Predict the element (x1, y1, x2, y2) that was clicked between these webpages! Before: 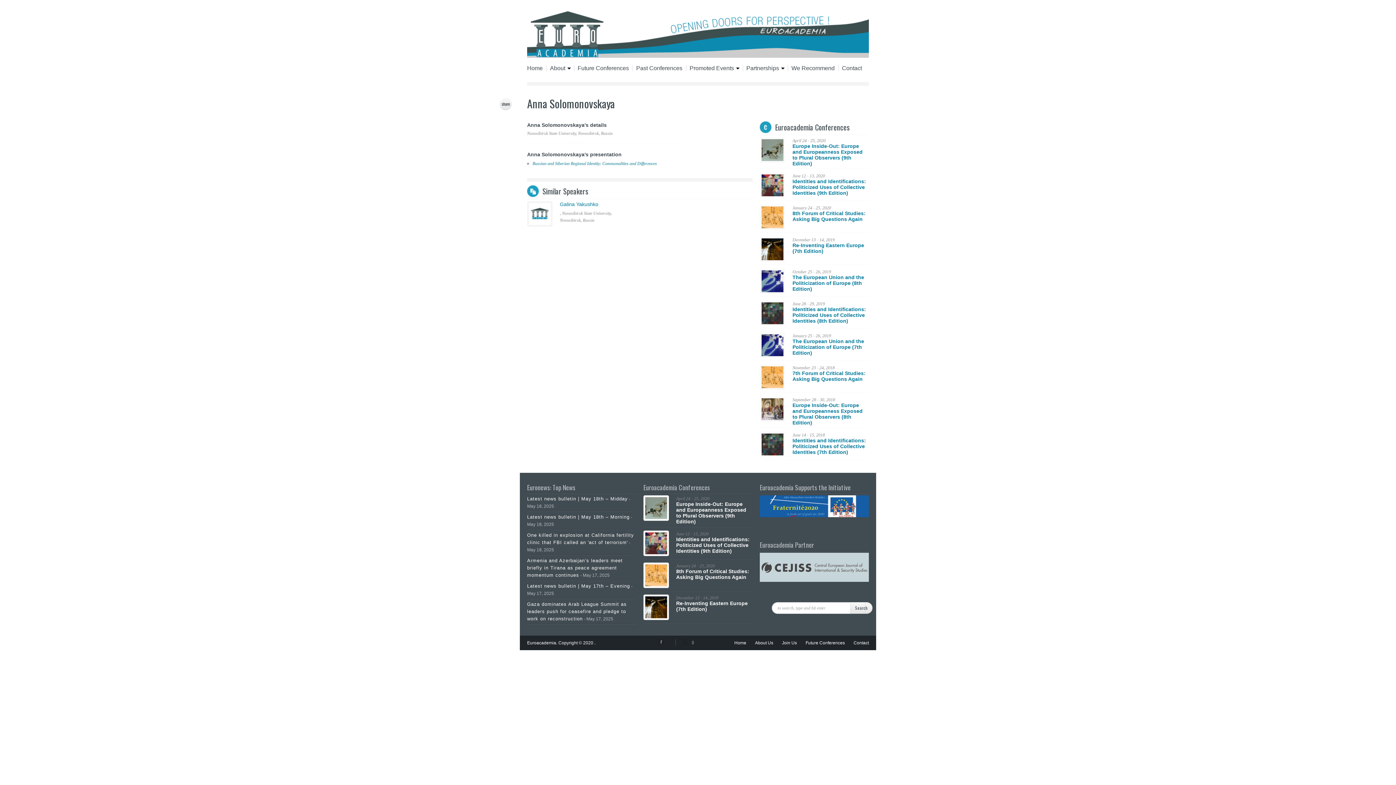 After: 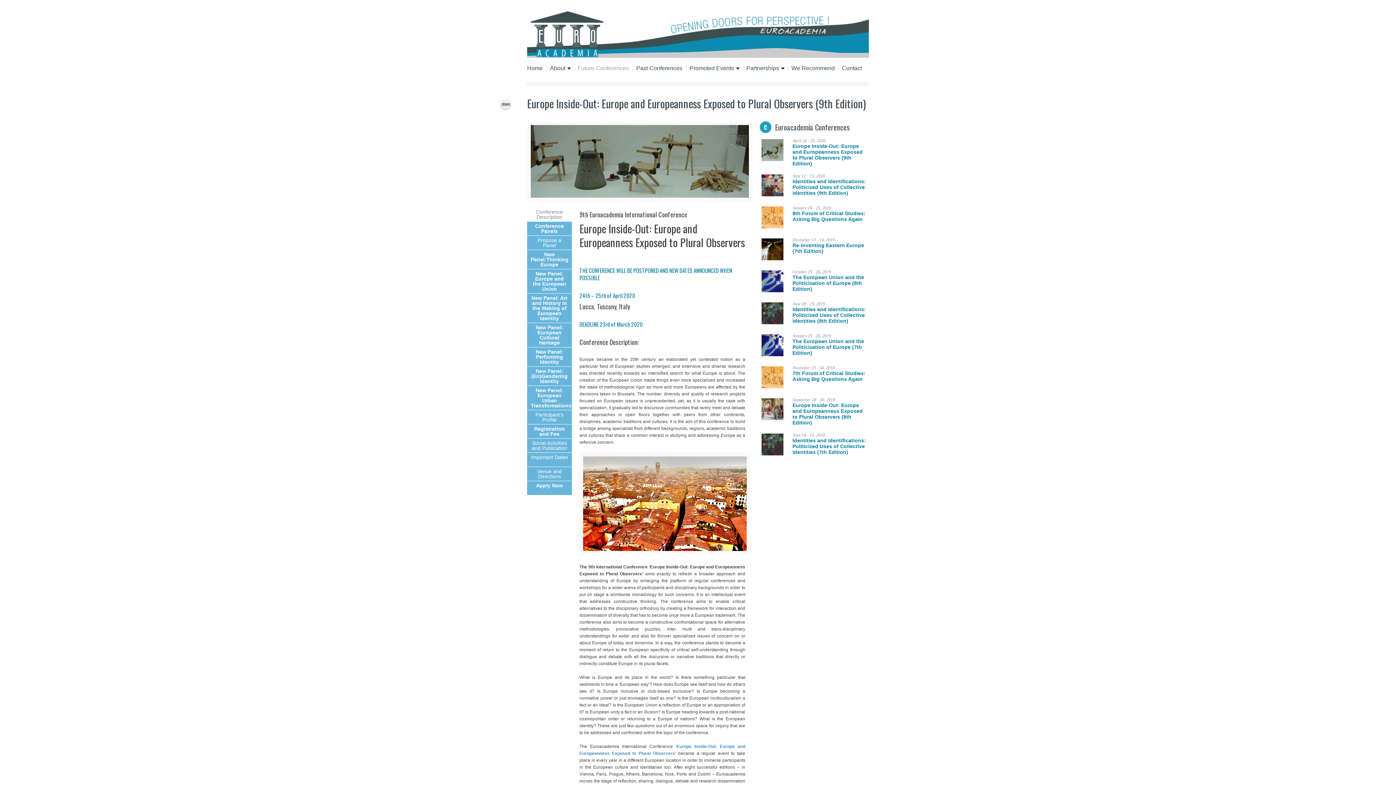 Action: label: Europe Inside-Out: Europe and Europeanness Exposed to Plural Observers (9th Edition)
  bbox: (676, 501, 752, 524)